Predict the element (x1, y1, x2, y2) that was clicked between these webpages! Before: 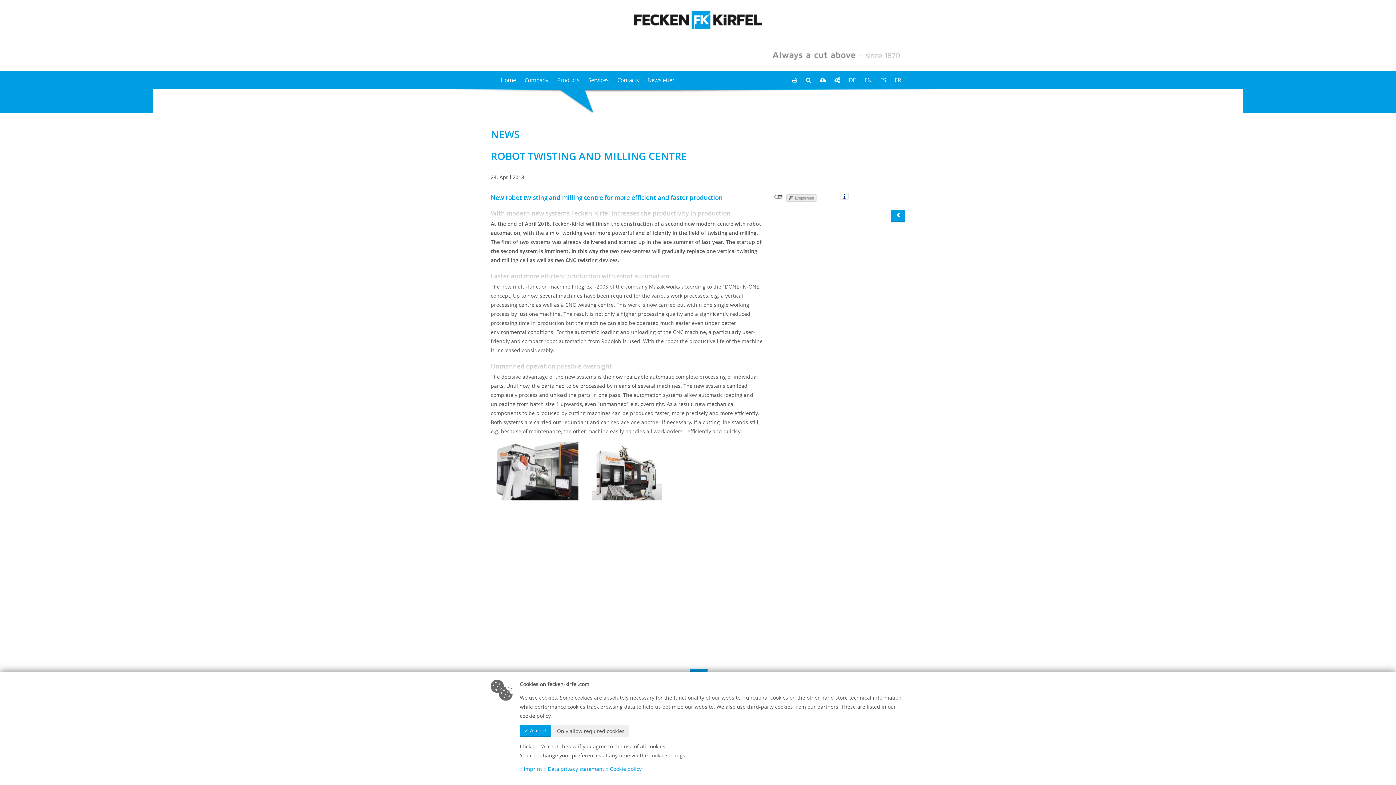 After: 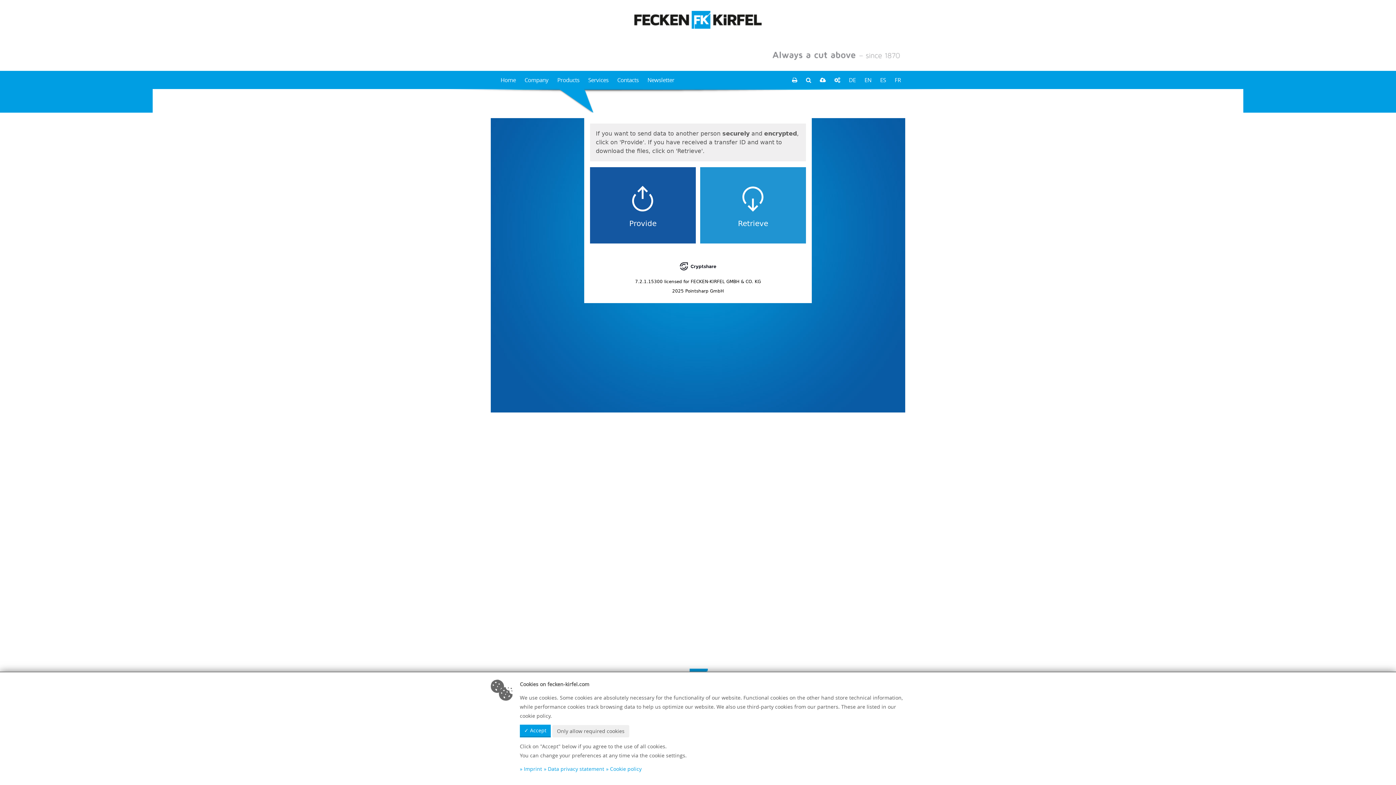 Action: bbox: (815, 70, 830, 89)